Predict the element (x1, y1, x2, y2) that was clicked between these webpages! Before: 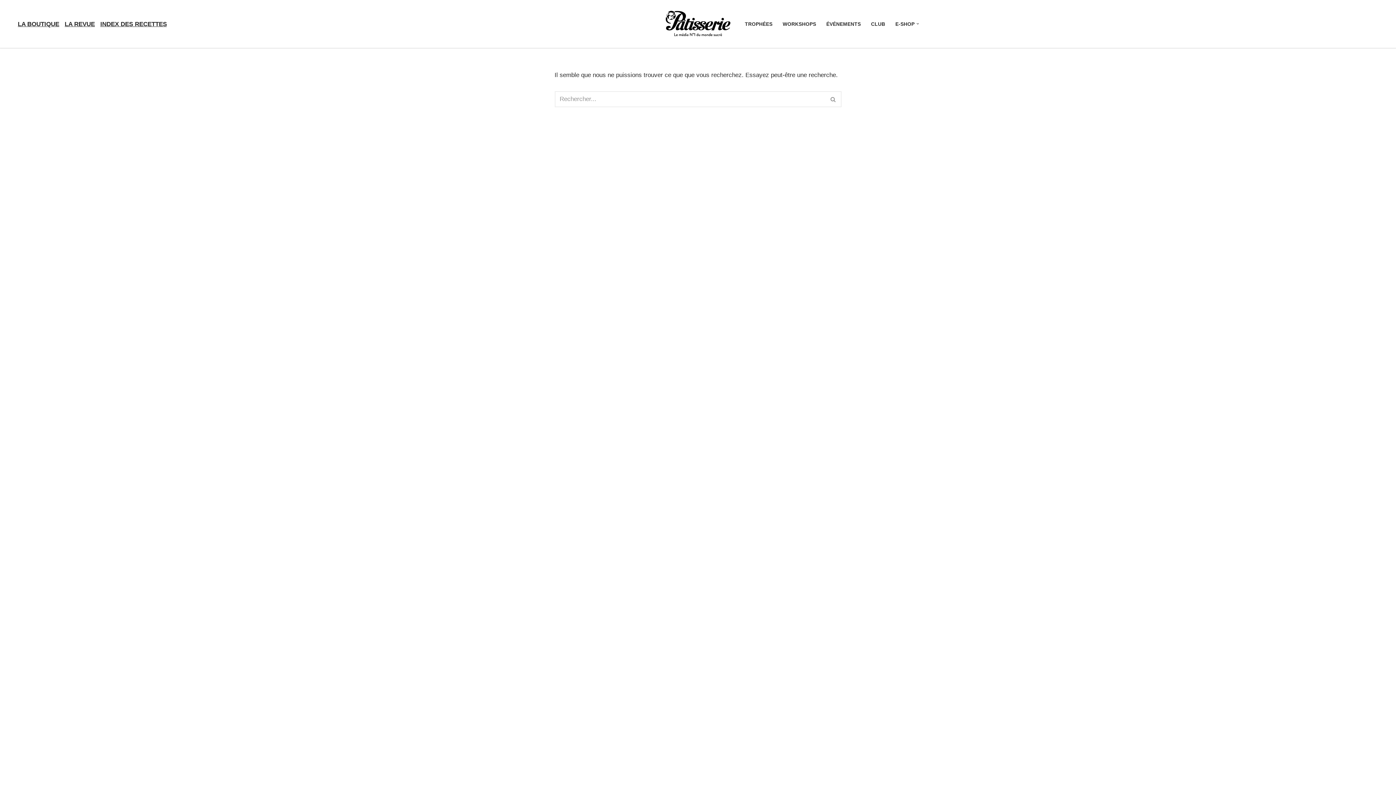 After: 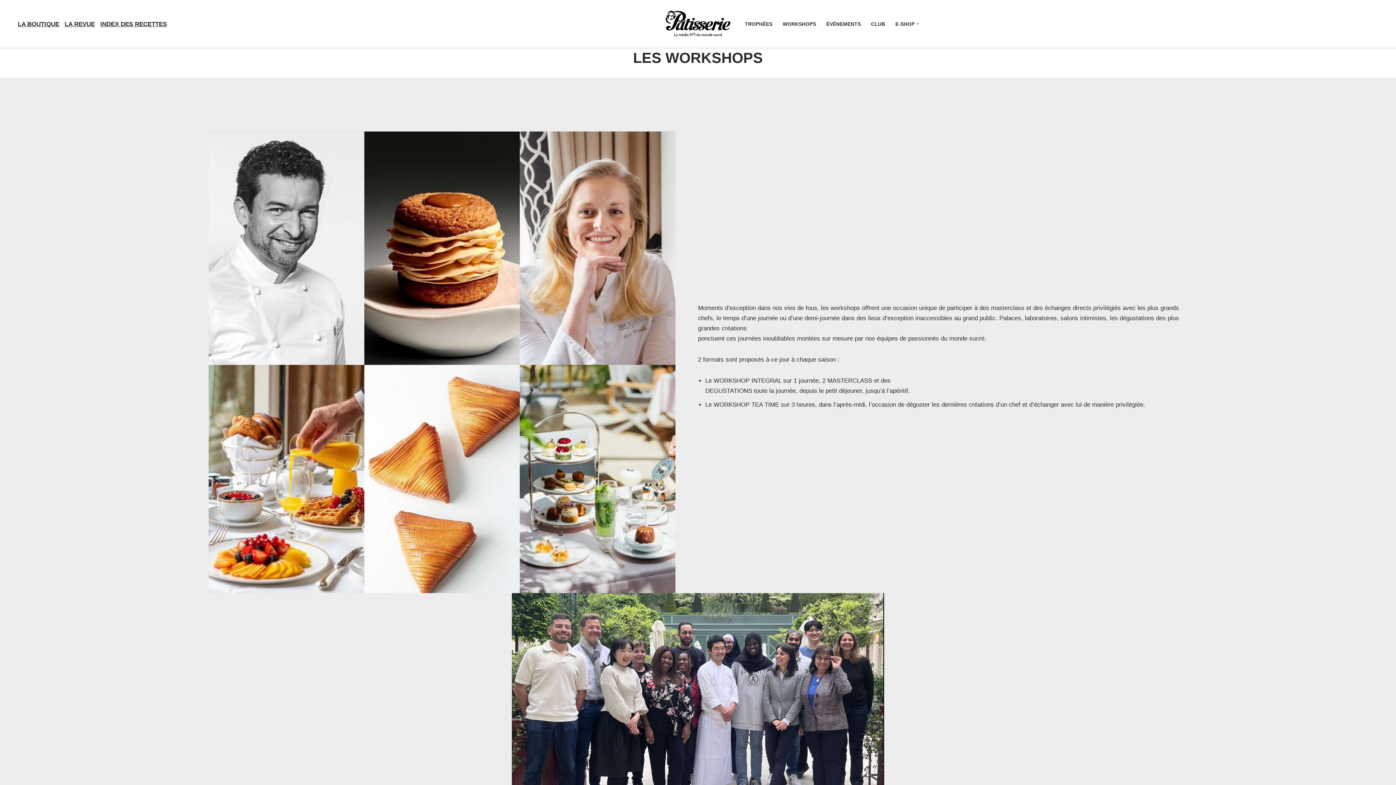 Action: bbox: (782, 19, 816, 28) label: WORKSHOPS